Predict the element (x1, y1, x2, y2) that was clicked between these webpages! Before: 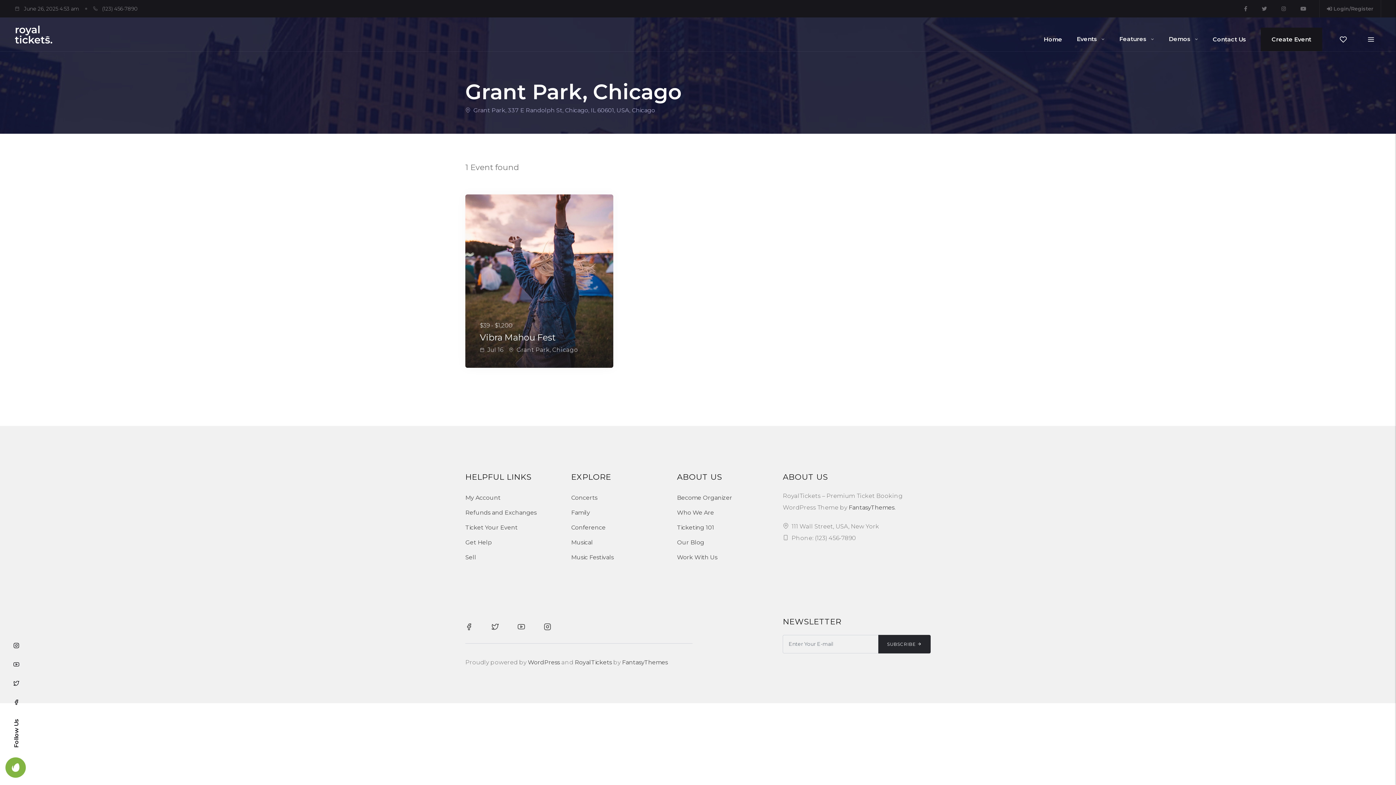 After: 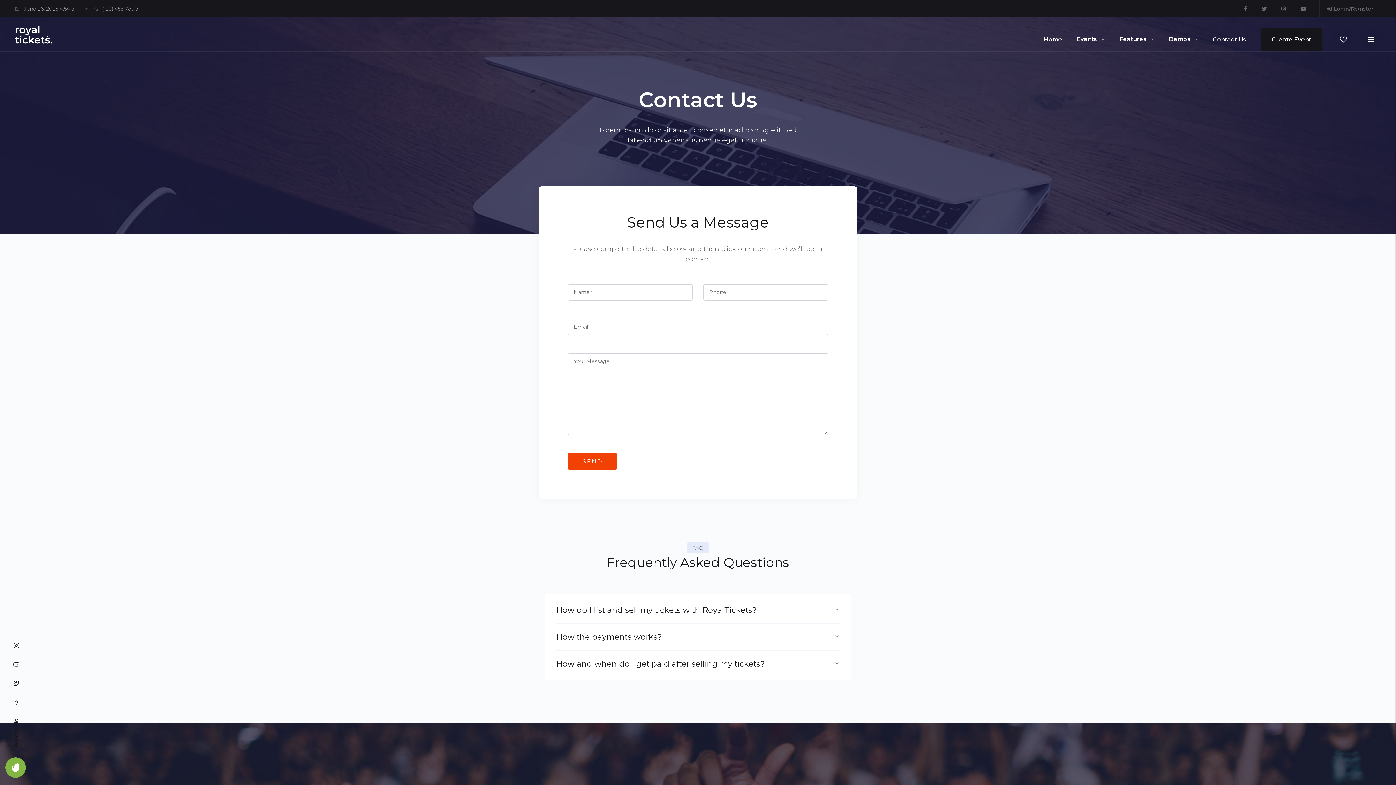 Action: label: Contact Us bbox: (1213, 27, 1246, 51)